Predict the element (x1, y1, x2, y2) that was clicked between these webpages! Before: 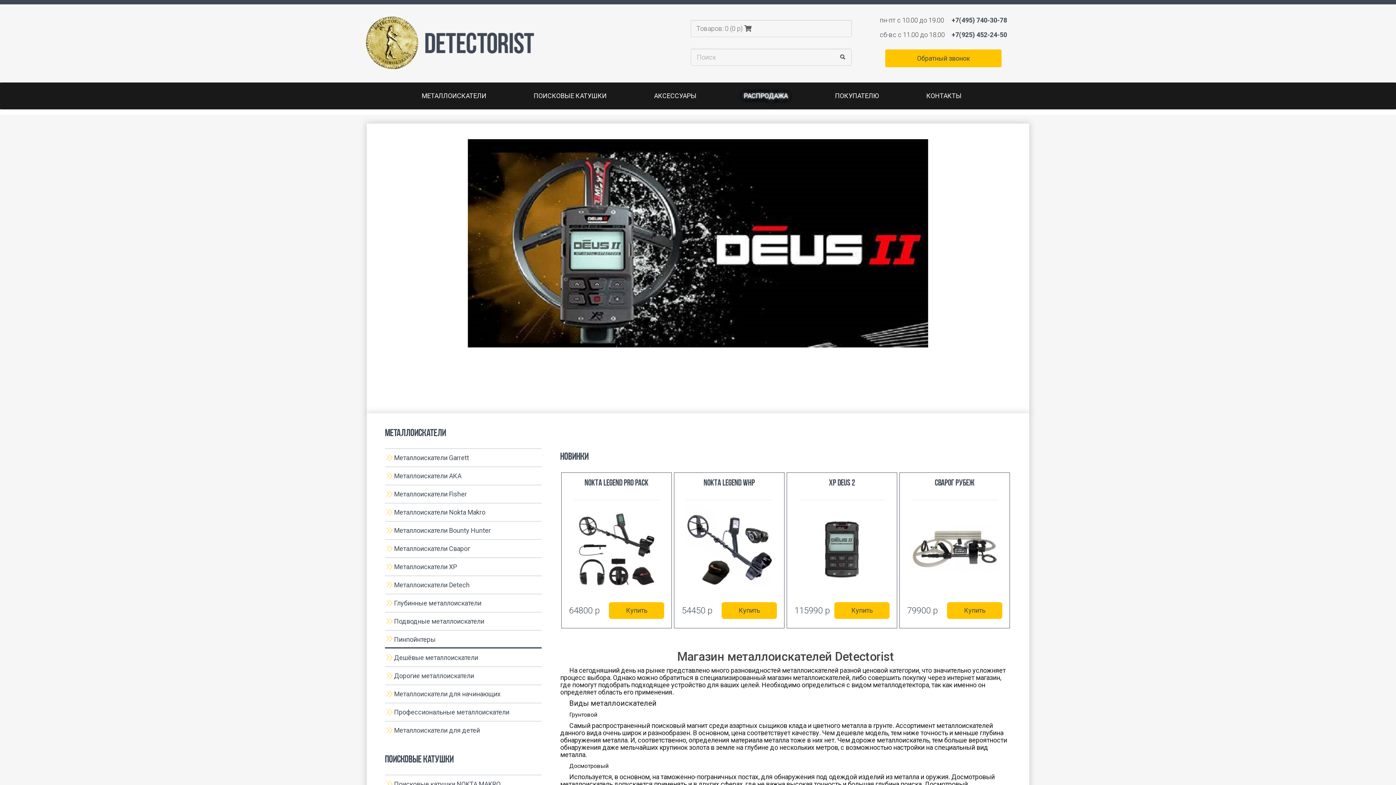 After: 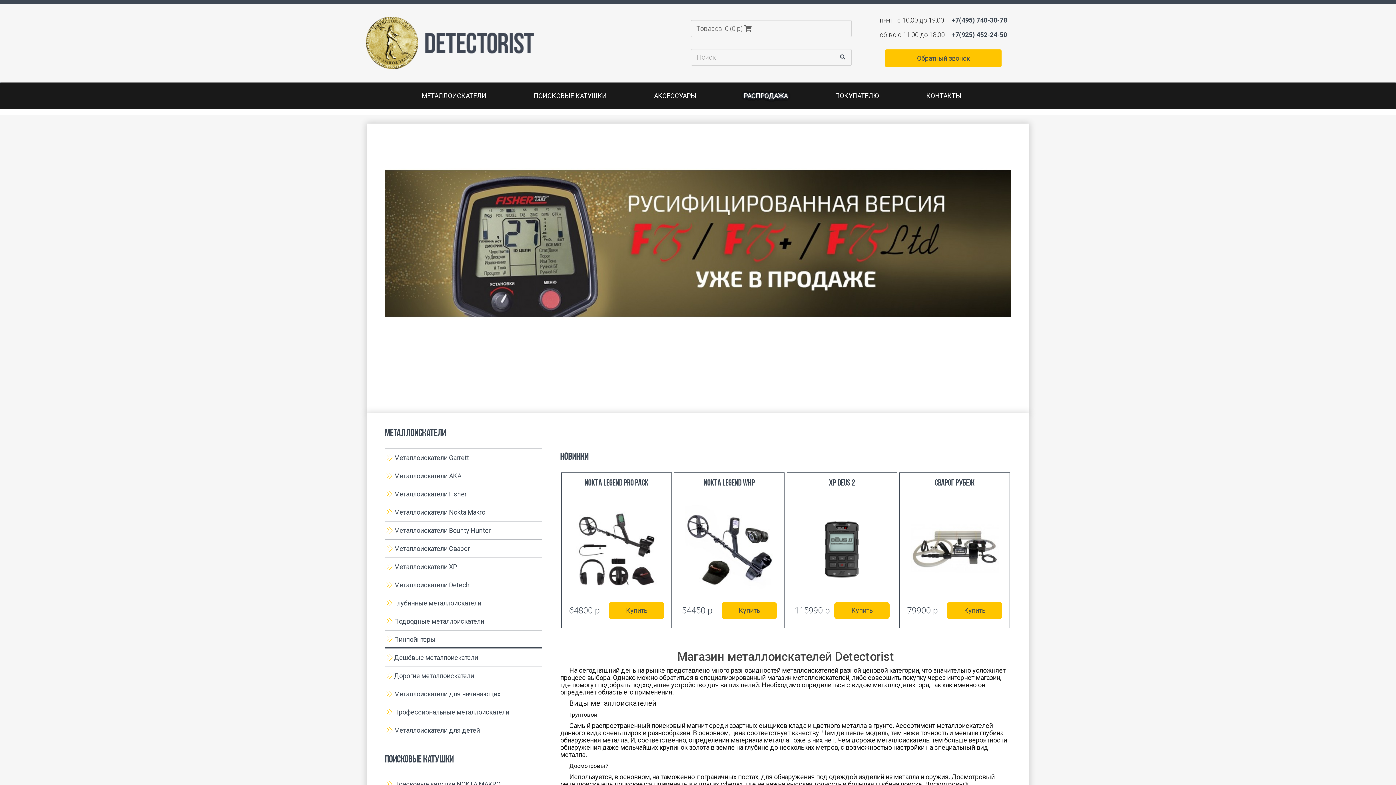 Action: label: Профессиональные металлоискатели bbox: (385, 703, 541, 721)